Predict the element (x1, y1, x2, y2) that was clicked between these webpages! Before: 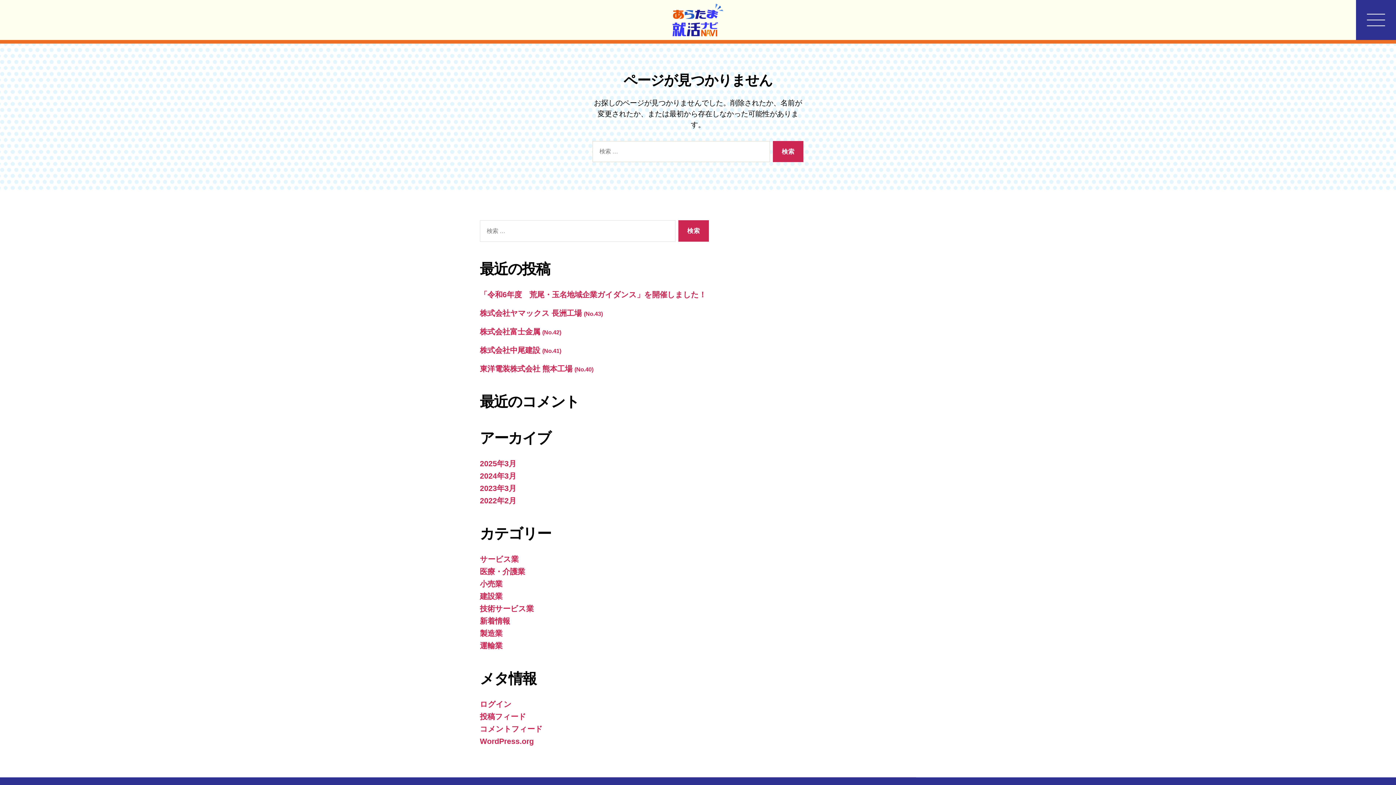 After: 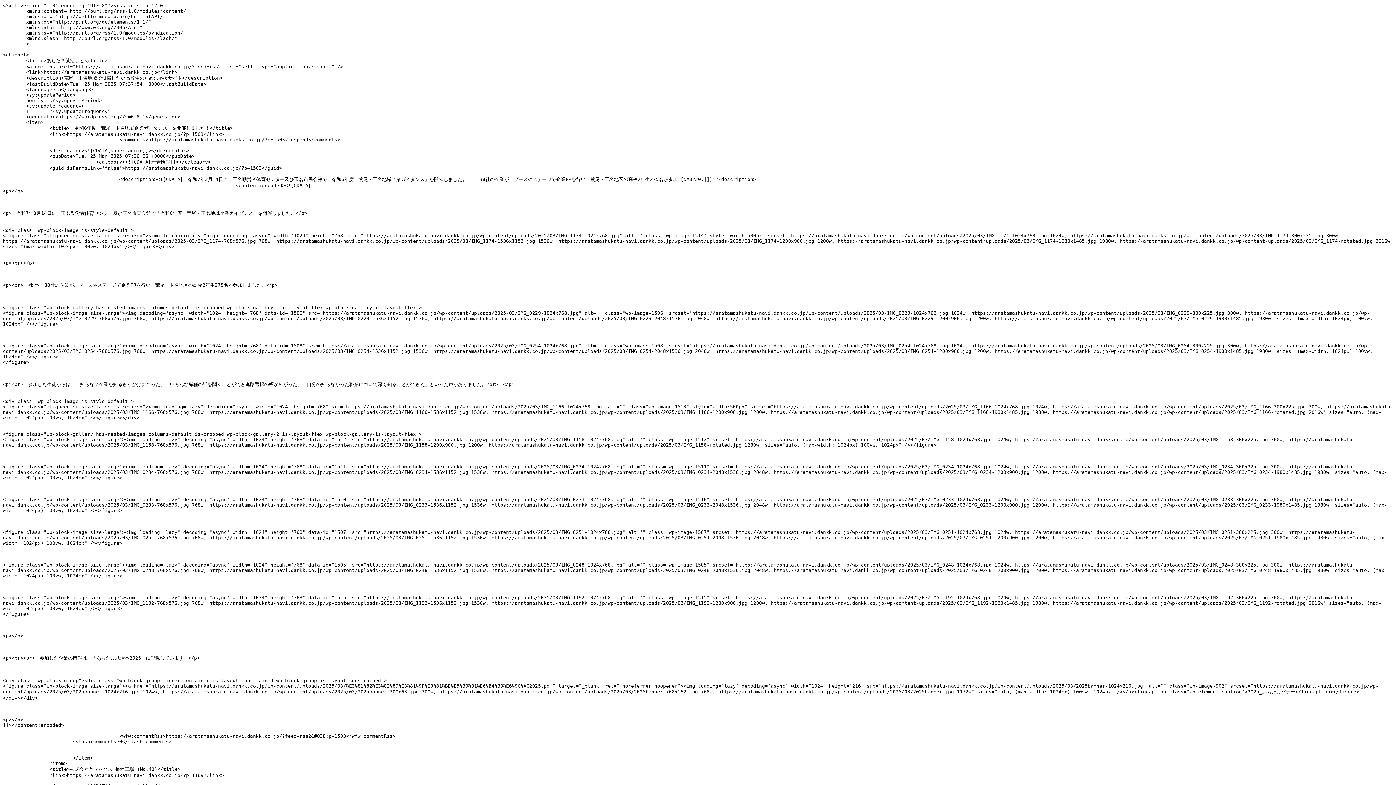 Action: label: 投稿フィード bbox: (480, 712, 526, 721)